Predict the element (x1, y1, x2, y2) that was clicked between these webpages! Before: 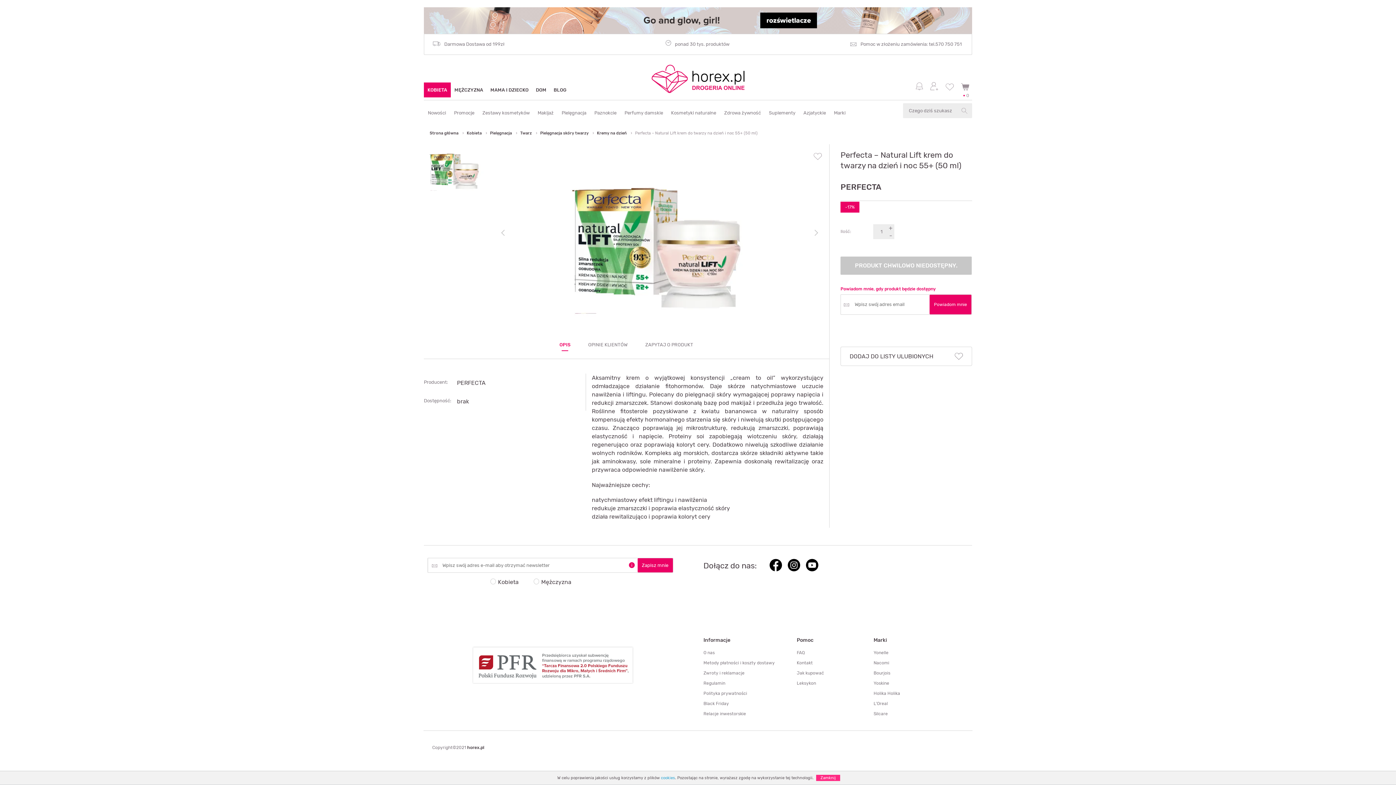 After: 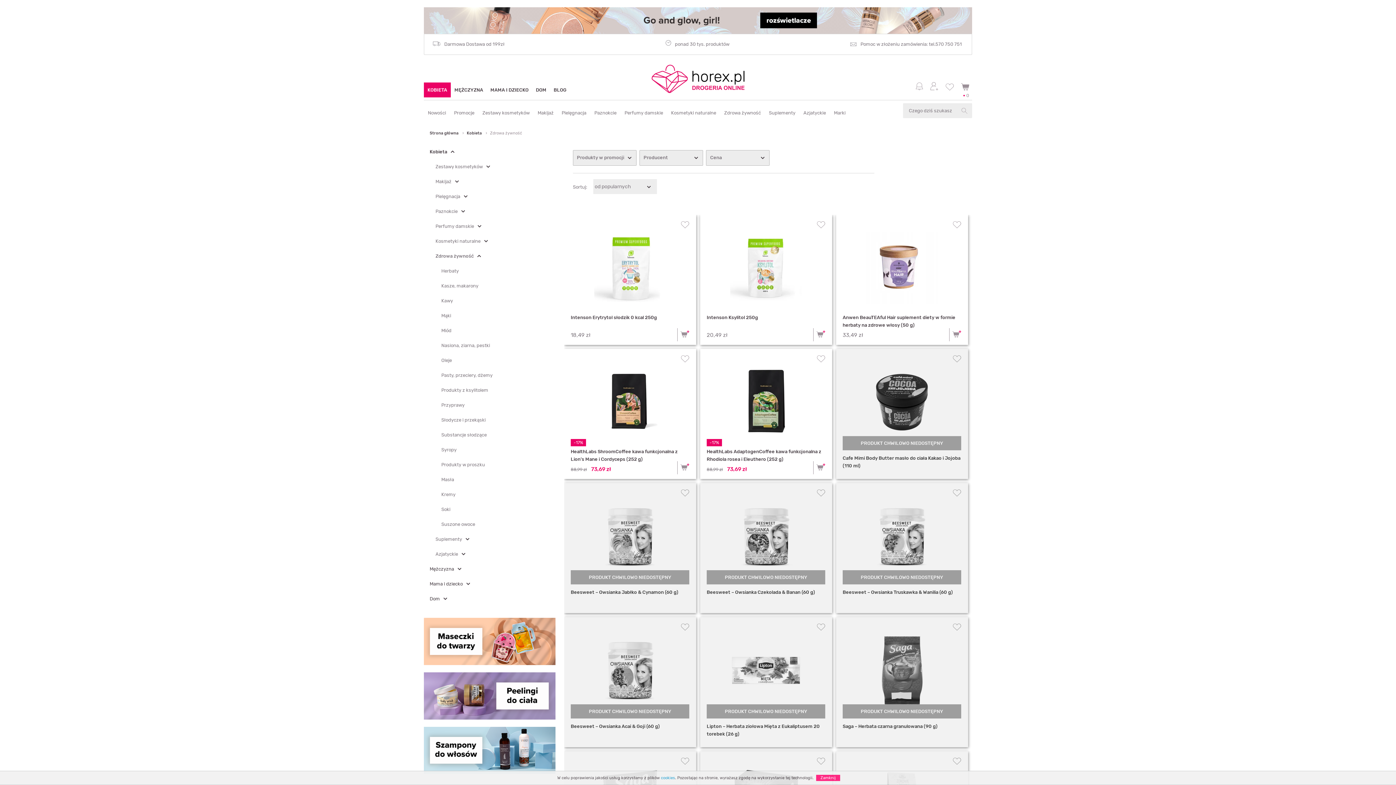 Action: bbox: (720, 107, 765, 122) label: Zdrowa żywność